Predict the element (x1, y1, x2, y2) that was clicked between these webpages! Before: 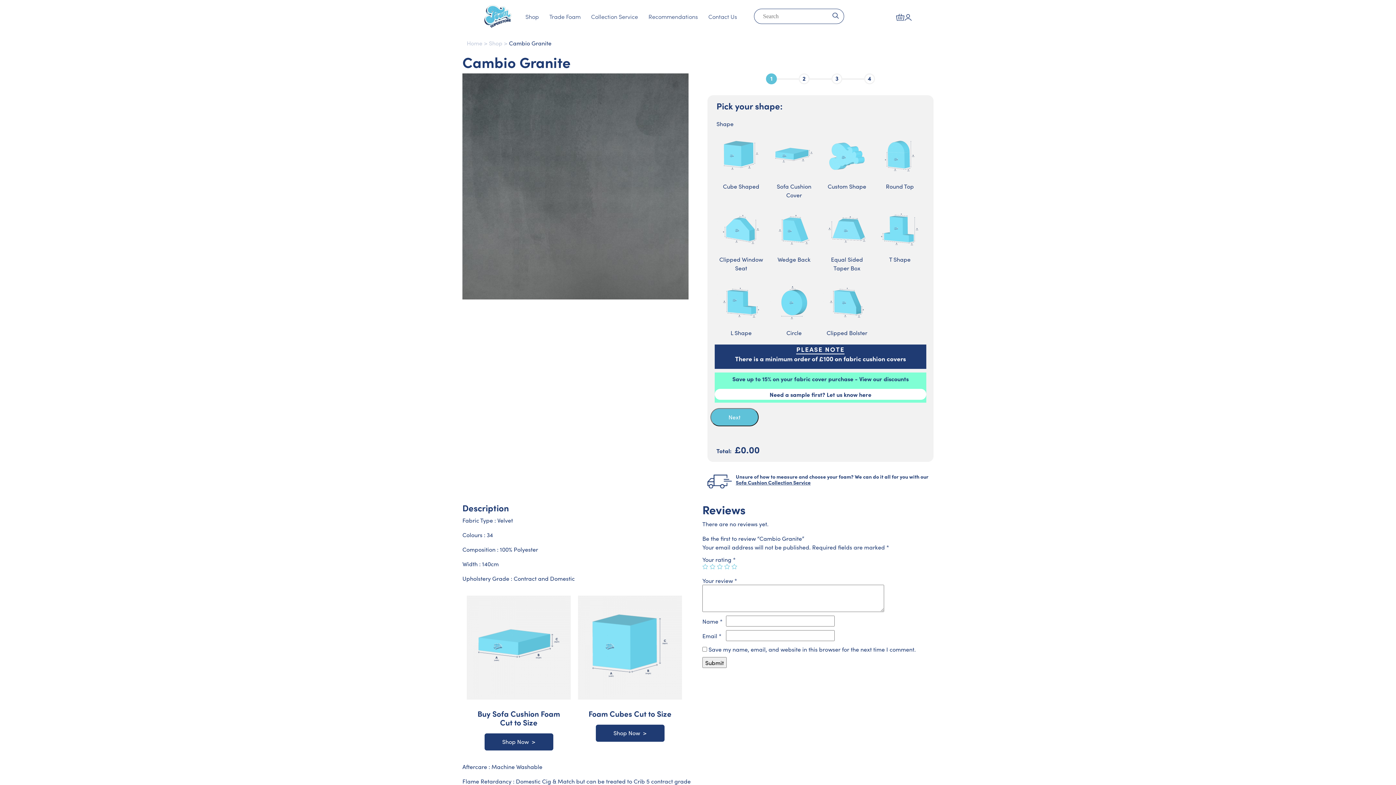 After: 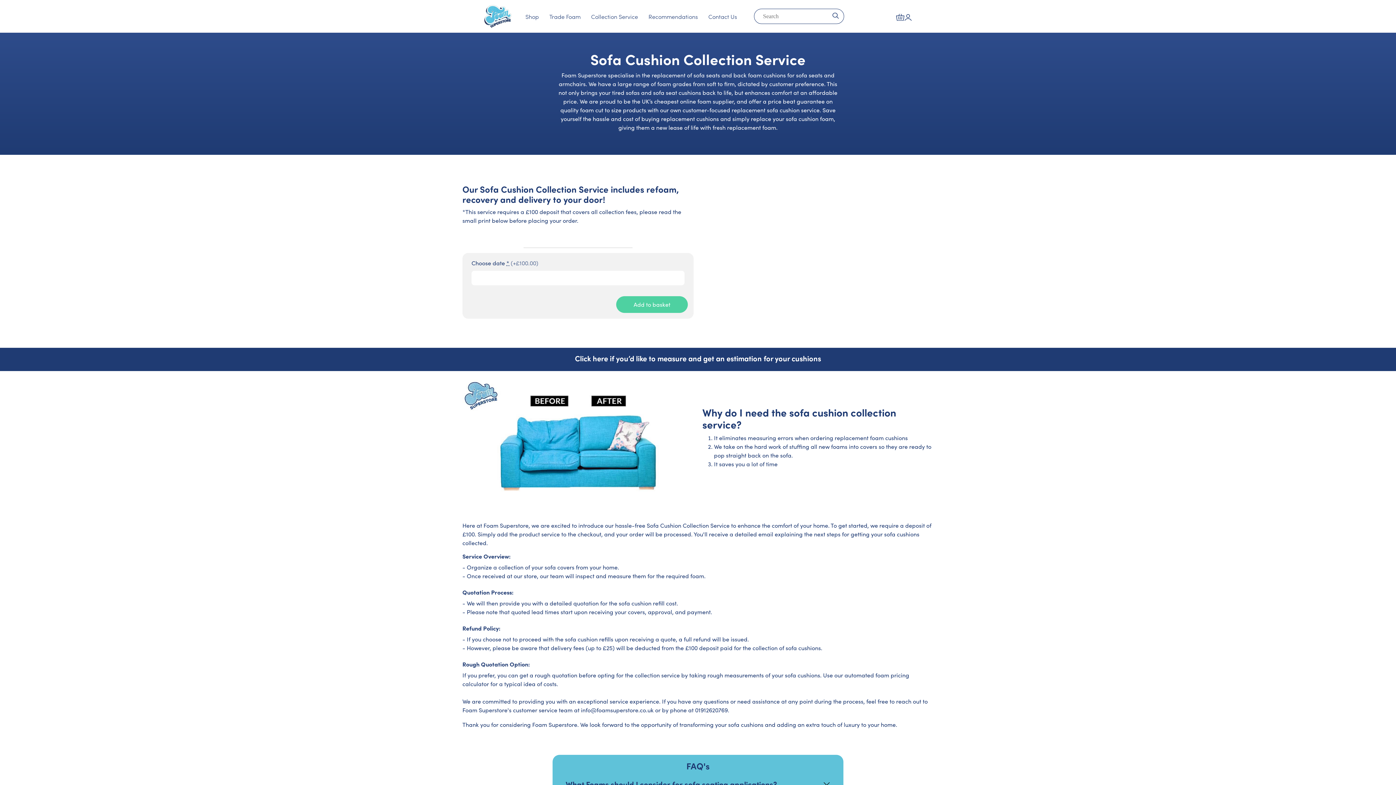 Action: bbox: (586, 12, 643, 20) label: Collection Service